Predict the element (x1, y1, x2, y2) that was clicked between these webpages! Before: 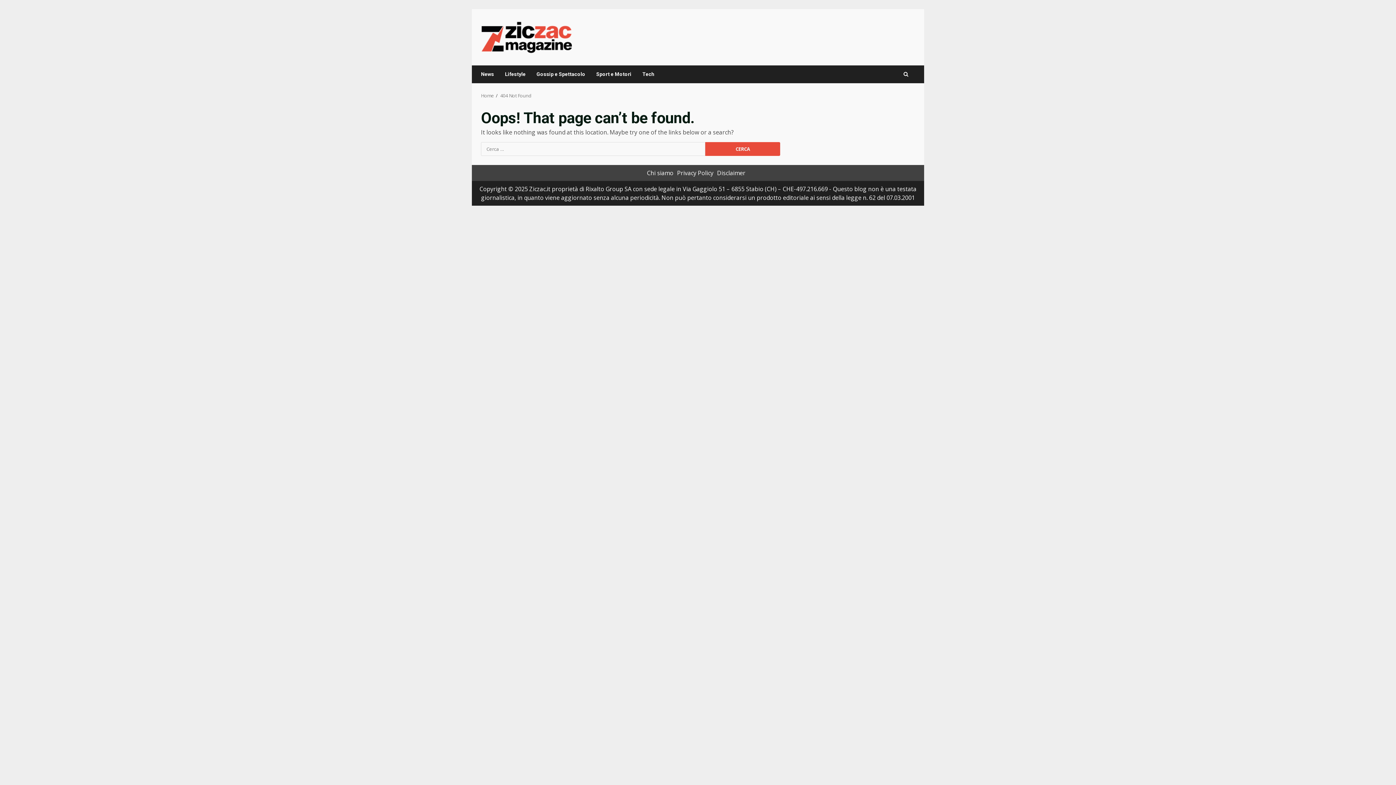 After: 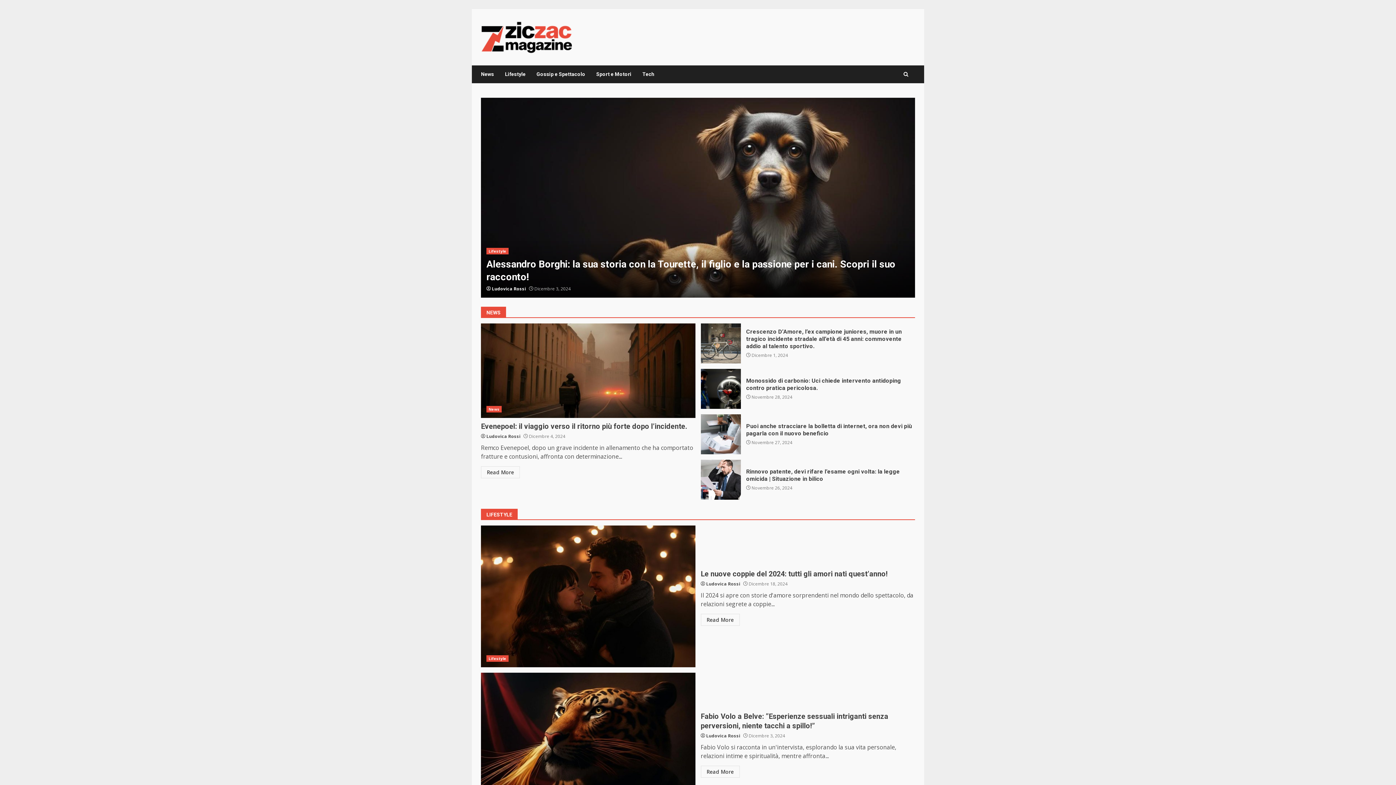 Action: bbox: (481, 32, 572, 40)